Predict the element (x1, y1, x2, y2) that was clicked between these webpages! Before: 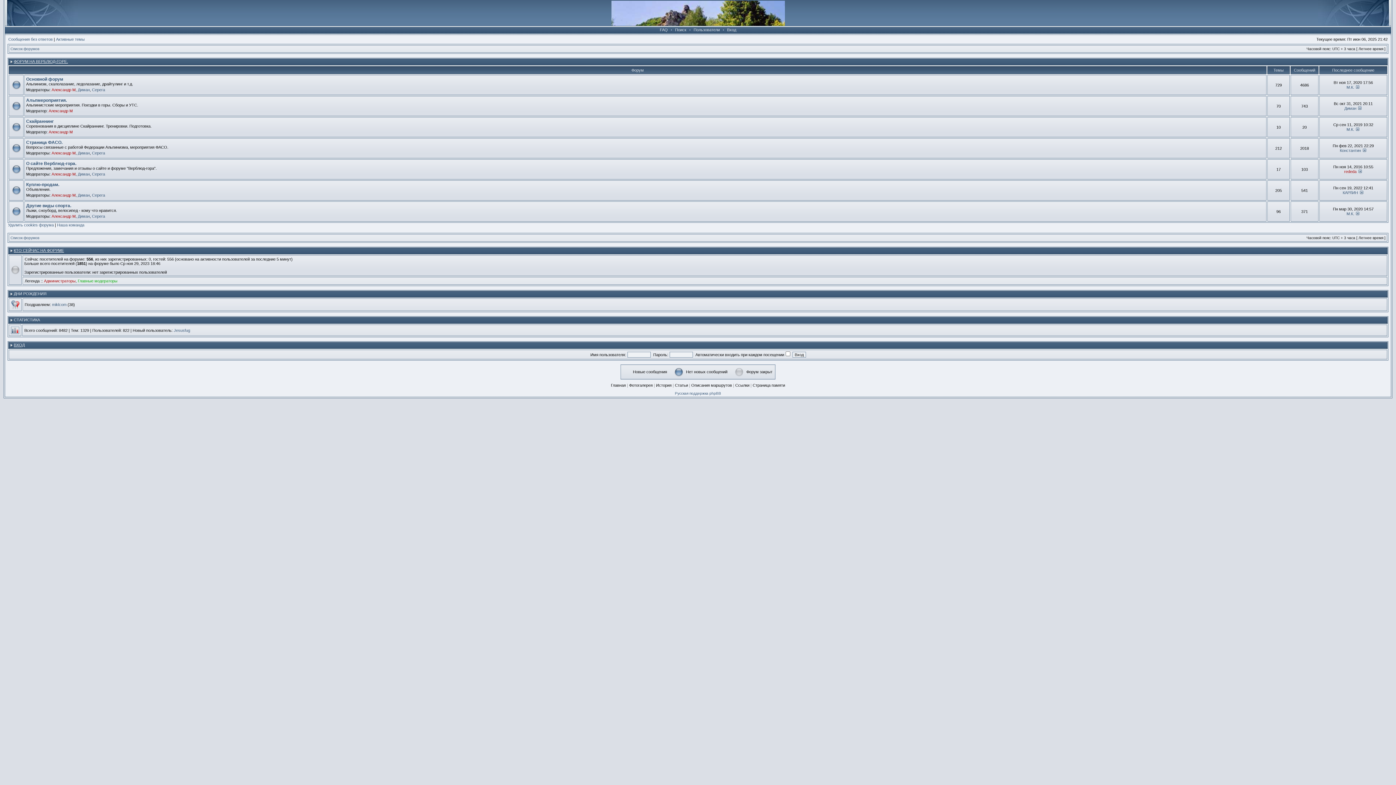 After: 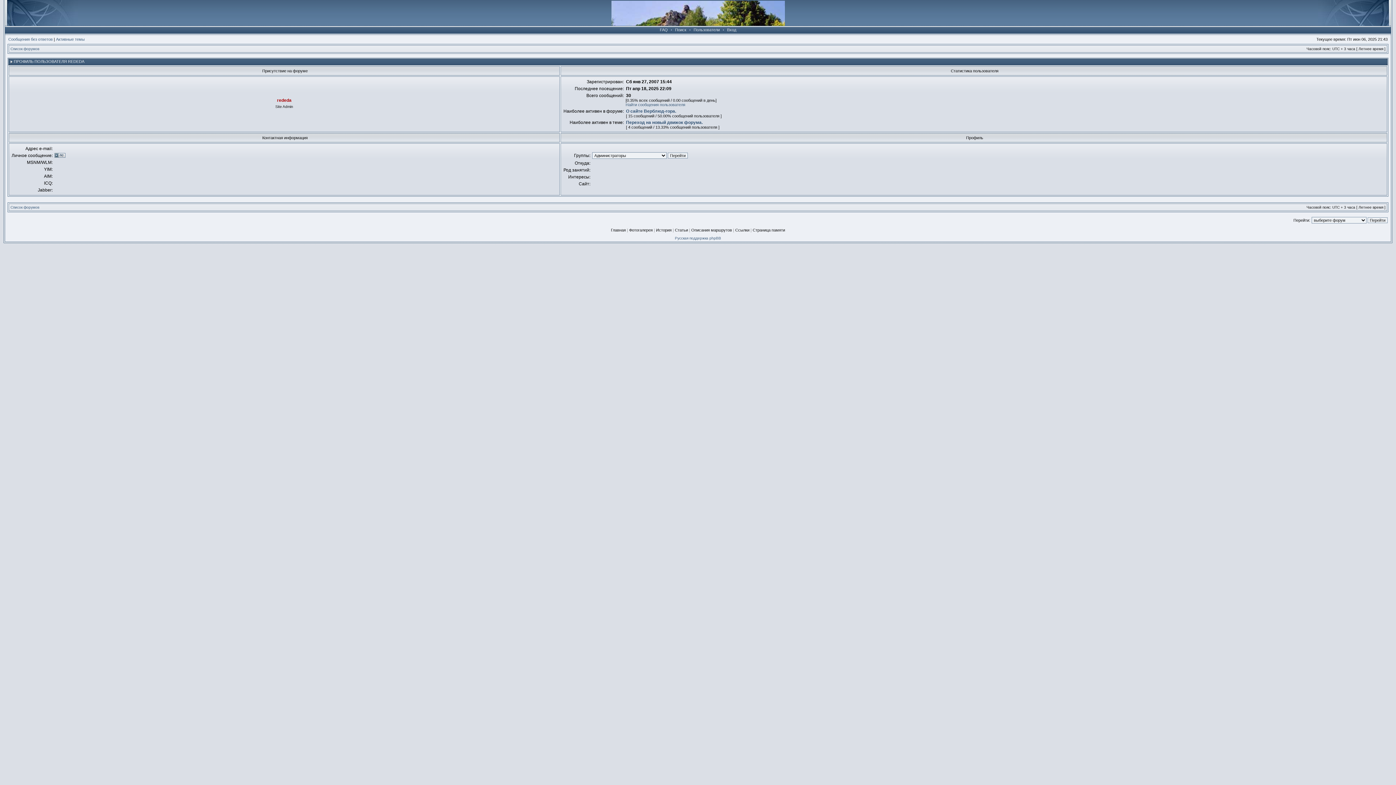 Action: label: rededa bbox: (1344, 169, 1356, 173)